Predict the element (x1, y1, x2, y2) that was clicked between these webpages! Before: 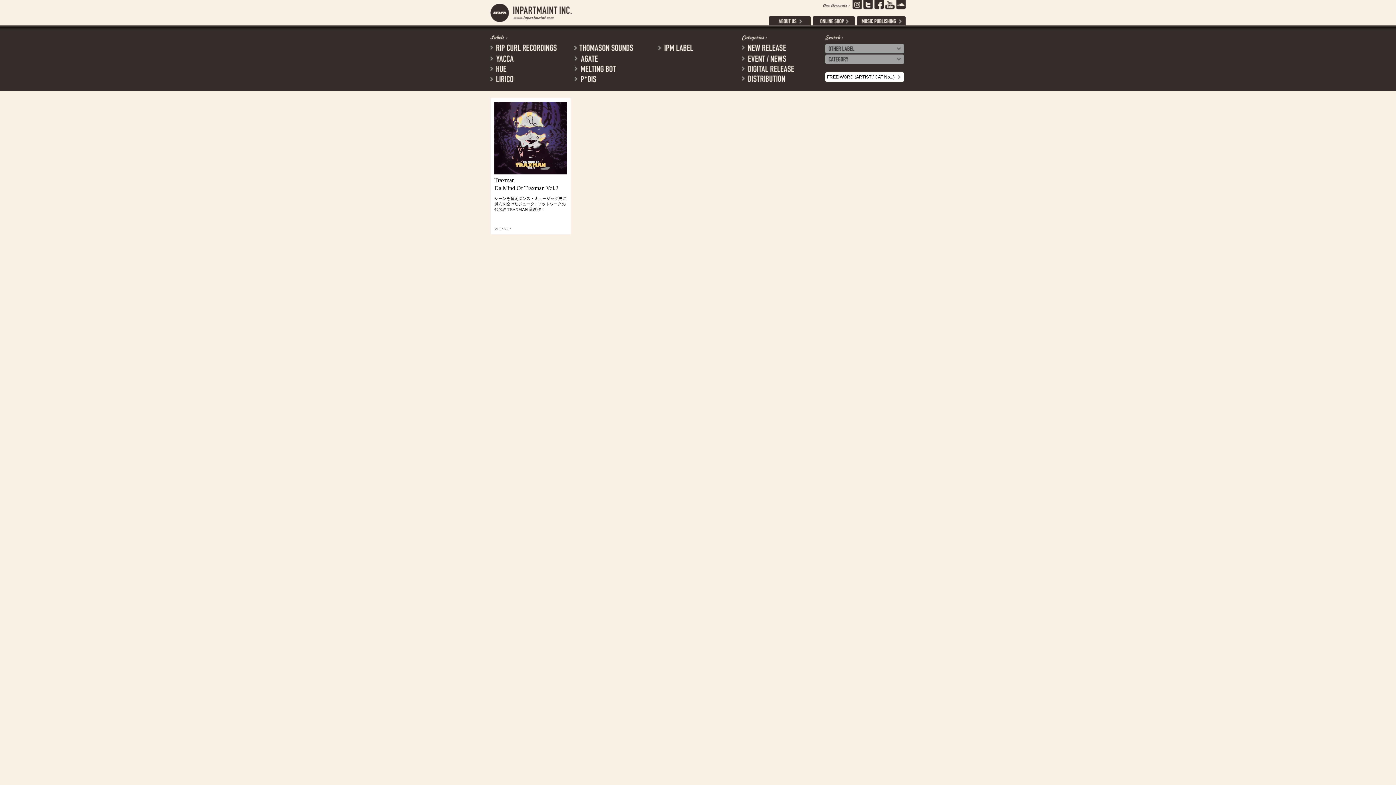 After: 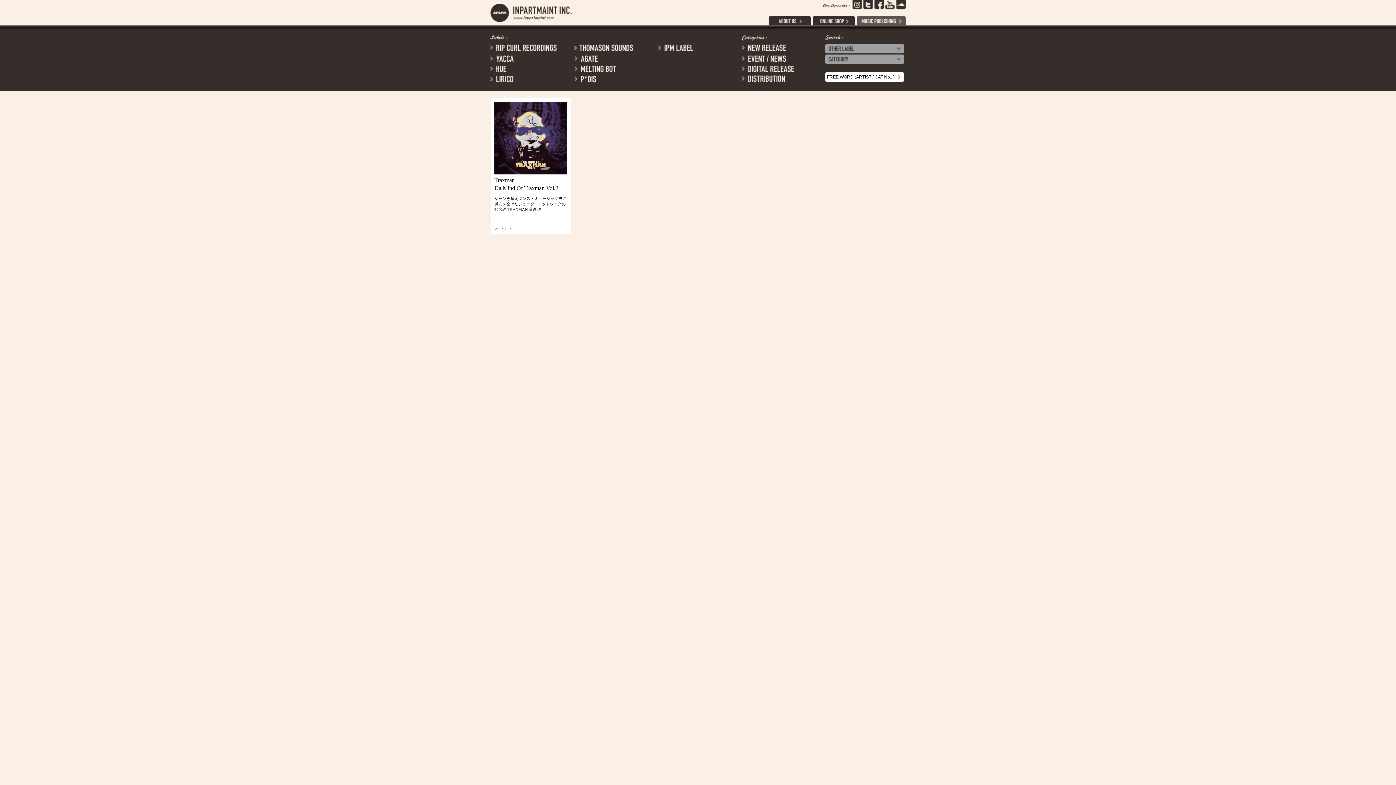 Action: bbox: (857, 21, 905, 26)